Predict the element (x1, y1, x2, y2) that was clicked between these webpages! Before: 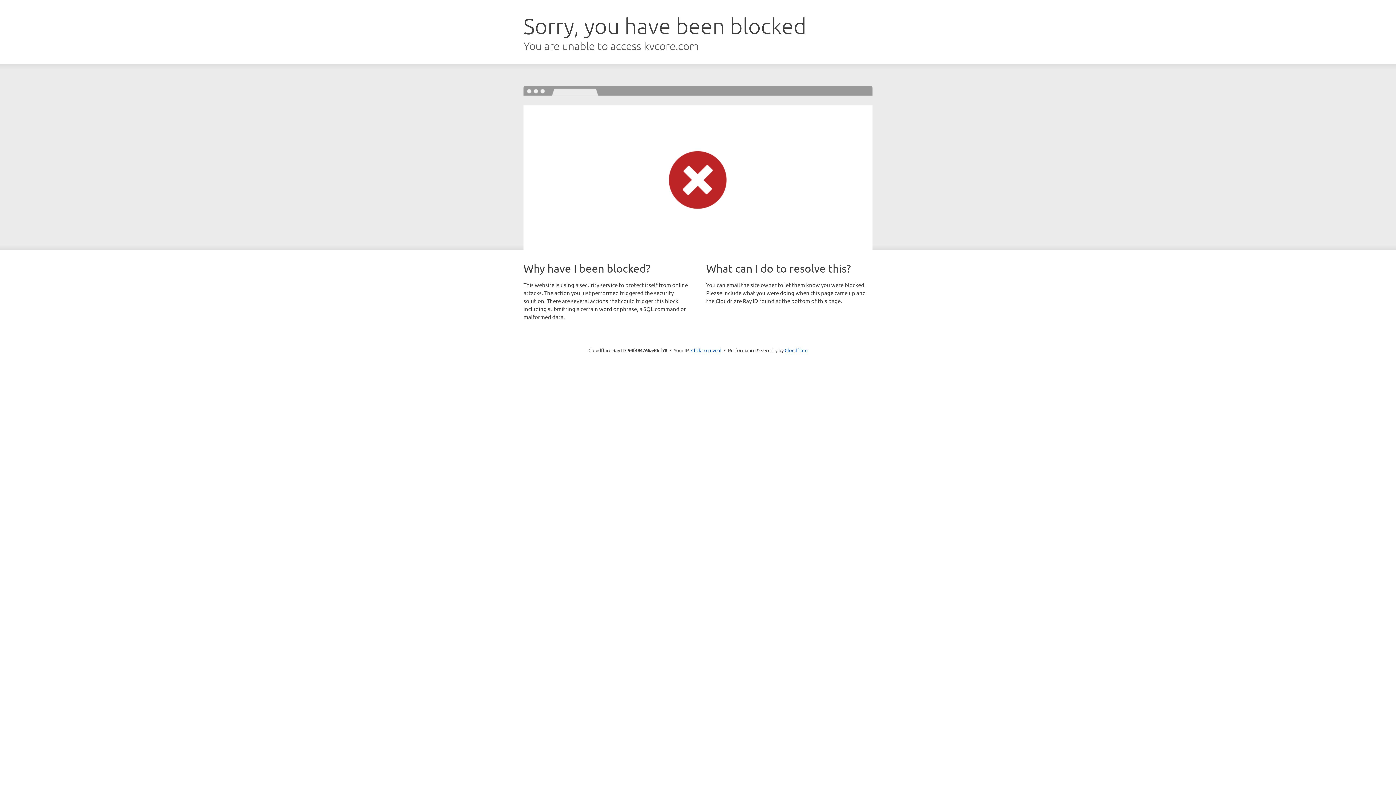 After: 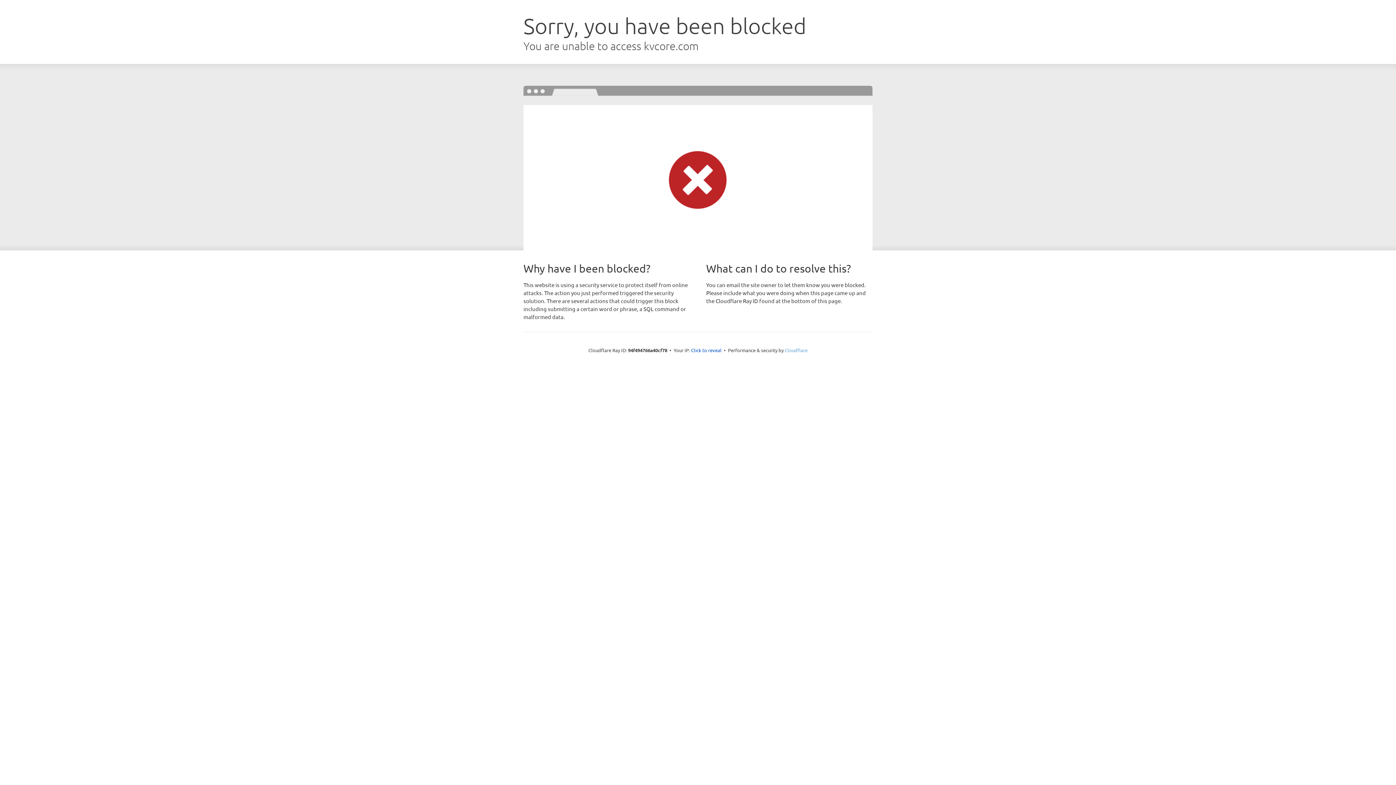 Action: label: Cloudflare bbox: (784, 347, 807, 353)